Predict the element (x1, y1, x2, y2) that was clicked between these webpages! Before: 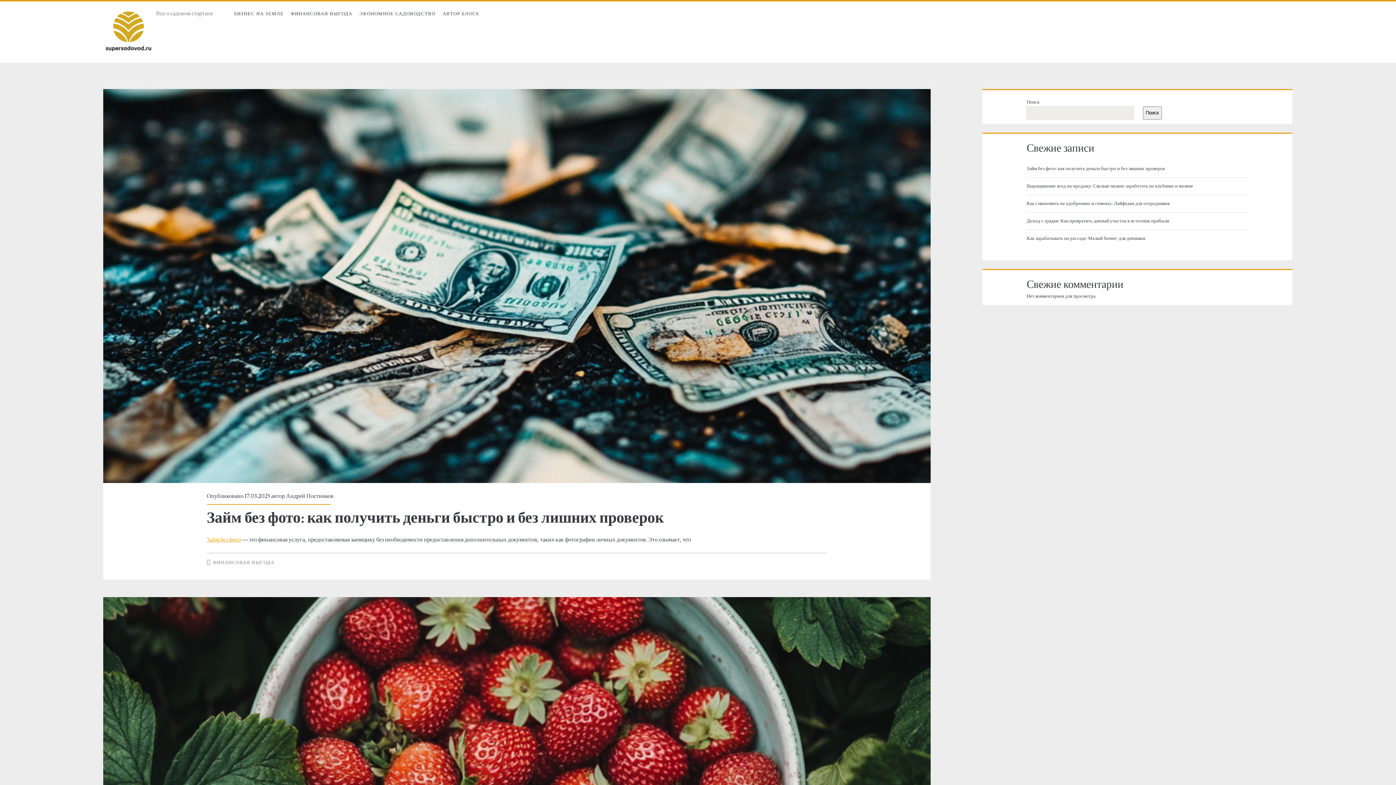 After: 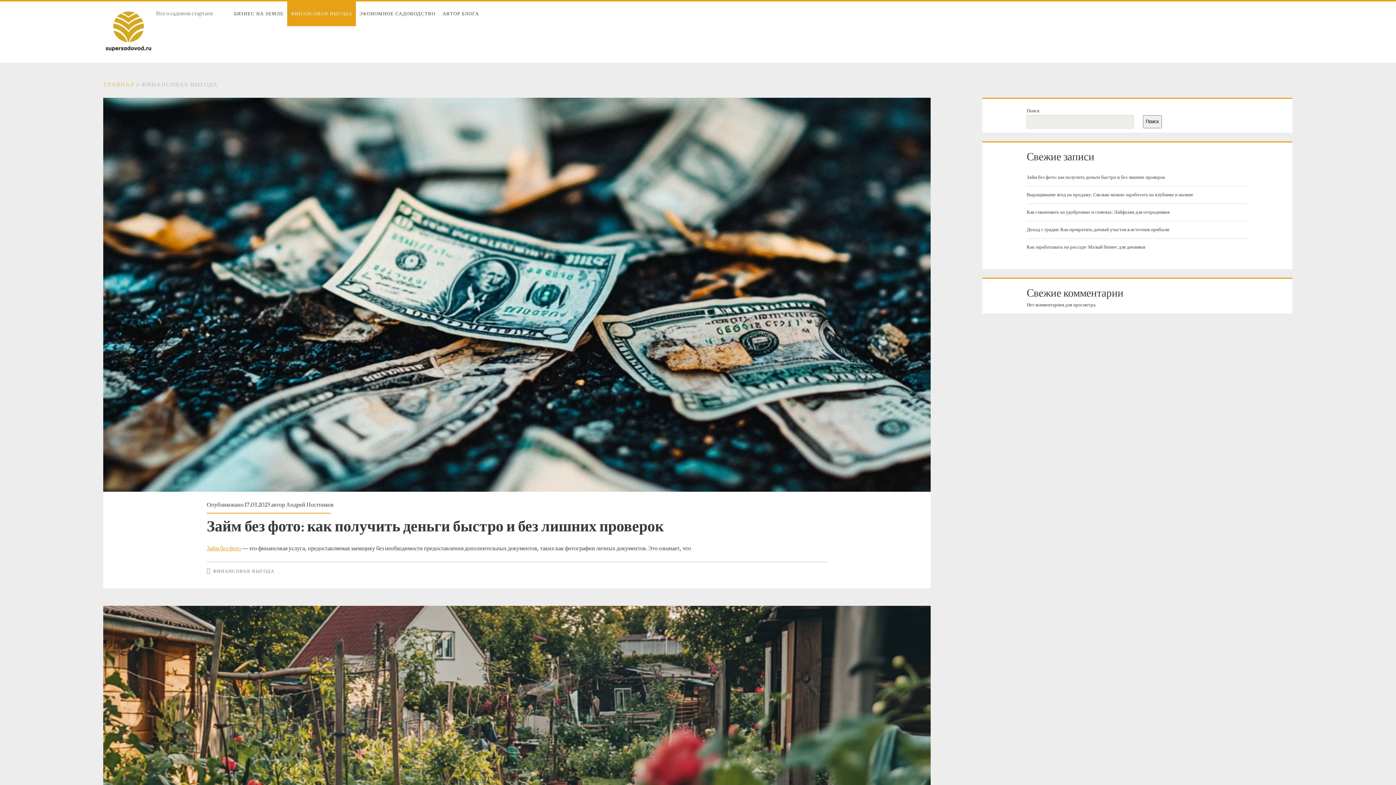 Action: bbox: (287, 1, 355, 26) label: ФИНАНСОВАЯ ВЫГОДА